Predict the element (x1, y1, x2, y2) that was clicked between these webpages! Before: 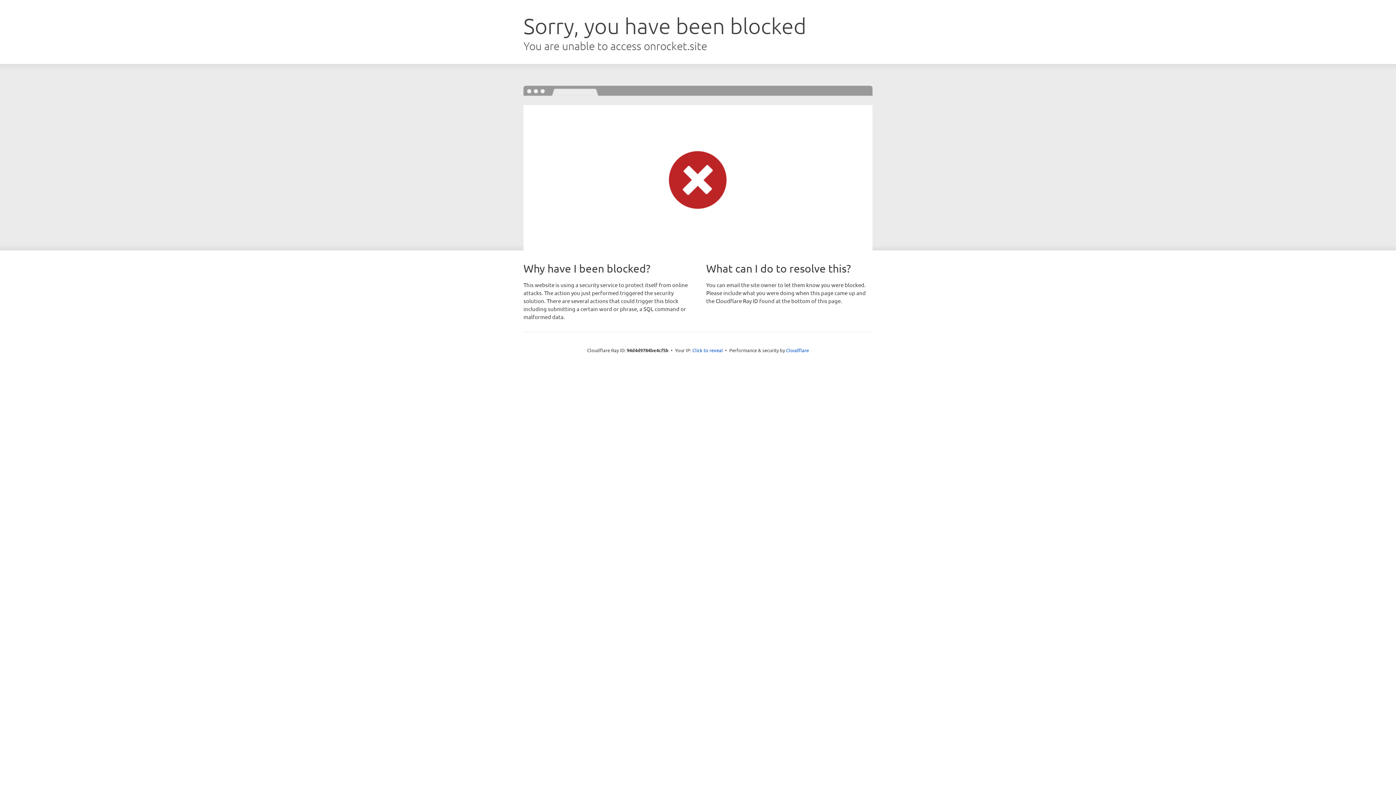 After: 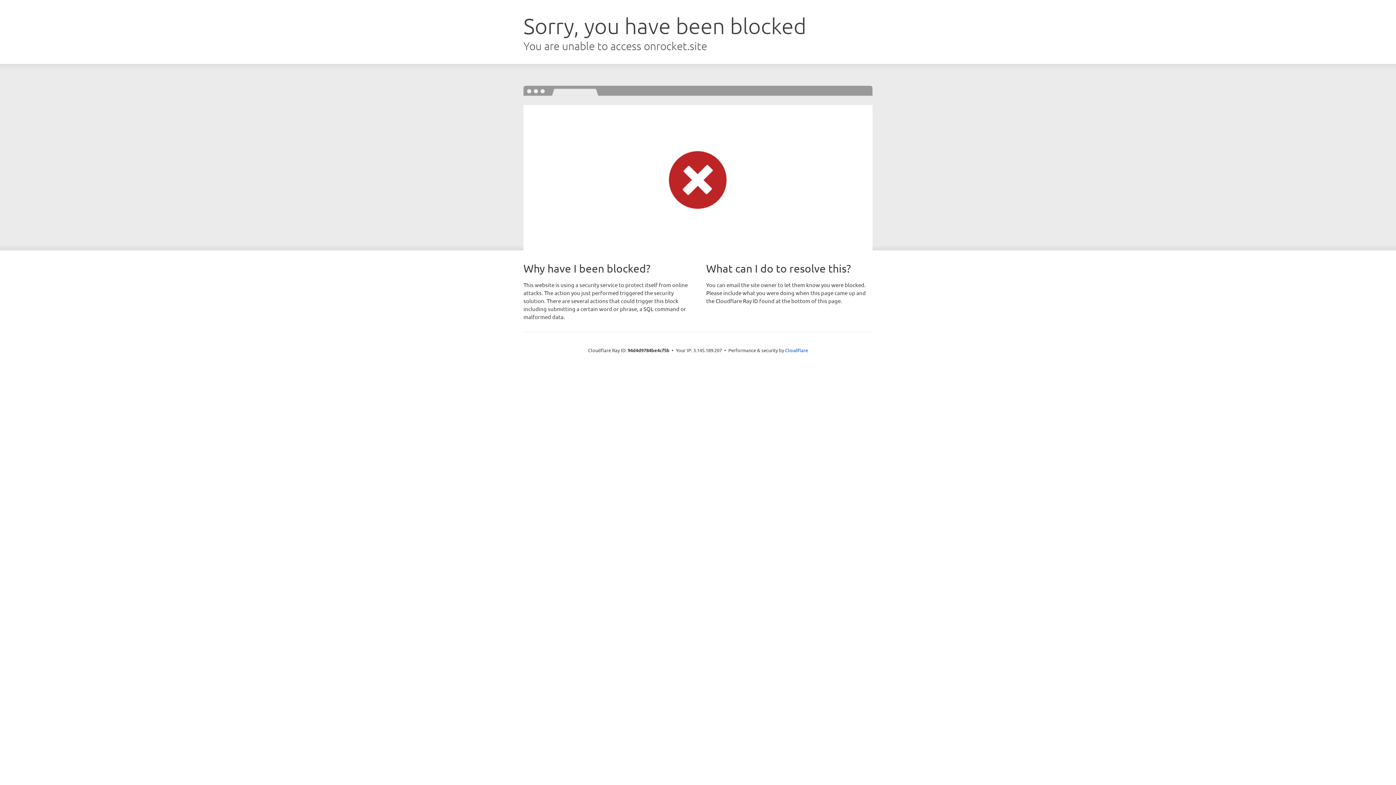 Action: bbox: (692, 346, 723, 353) label: Click to reveal